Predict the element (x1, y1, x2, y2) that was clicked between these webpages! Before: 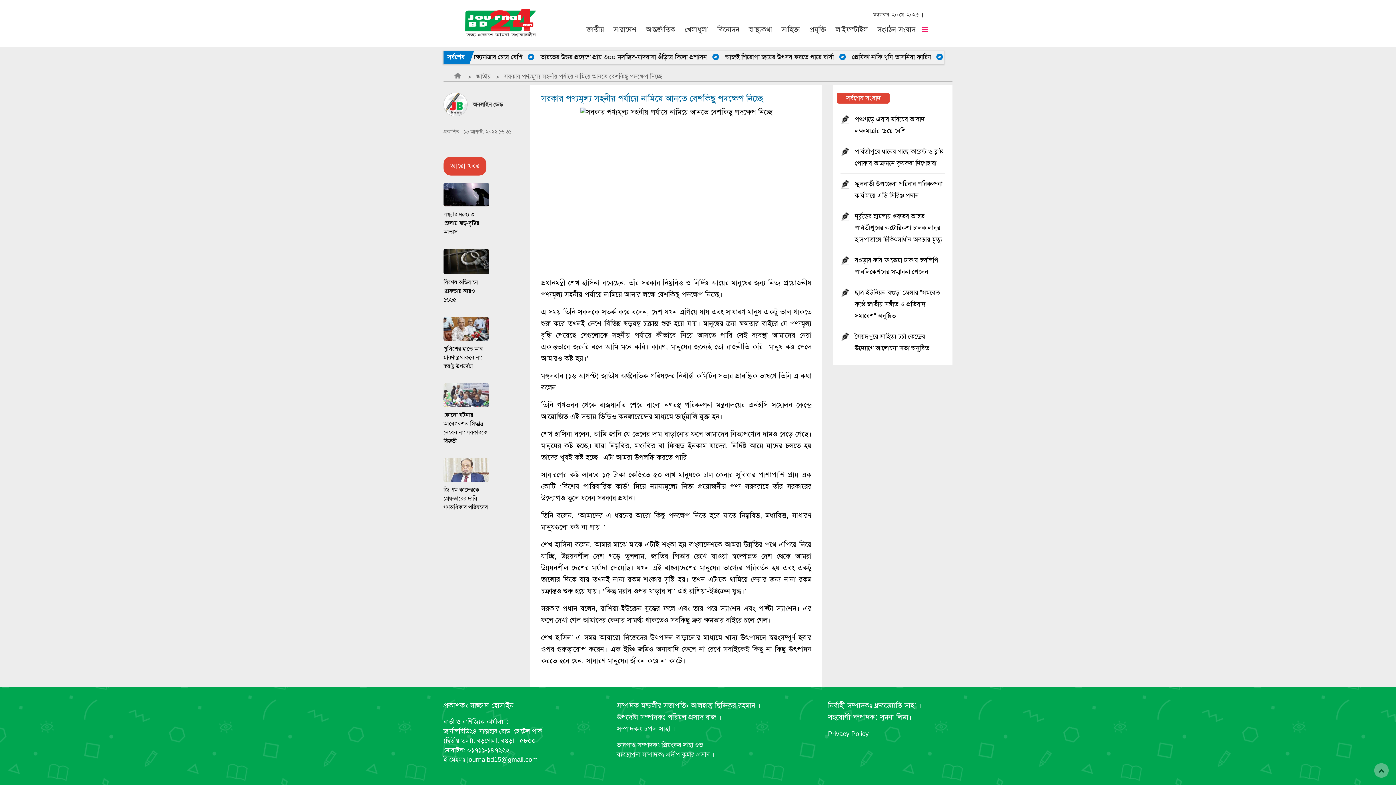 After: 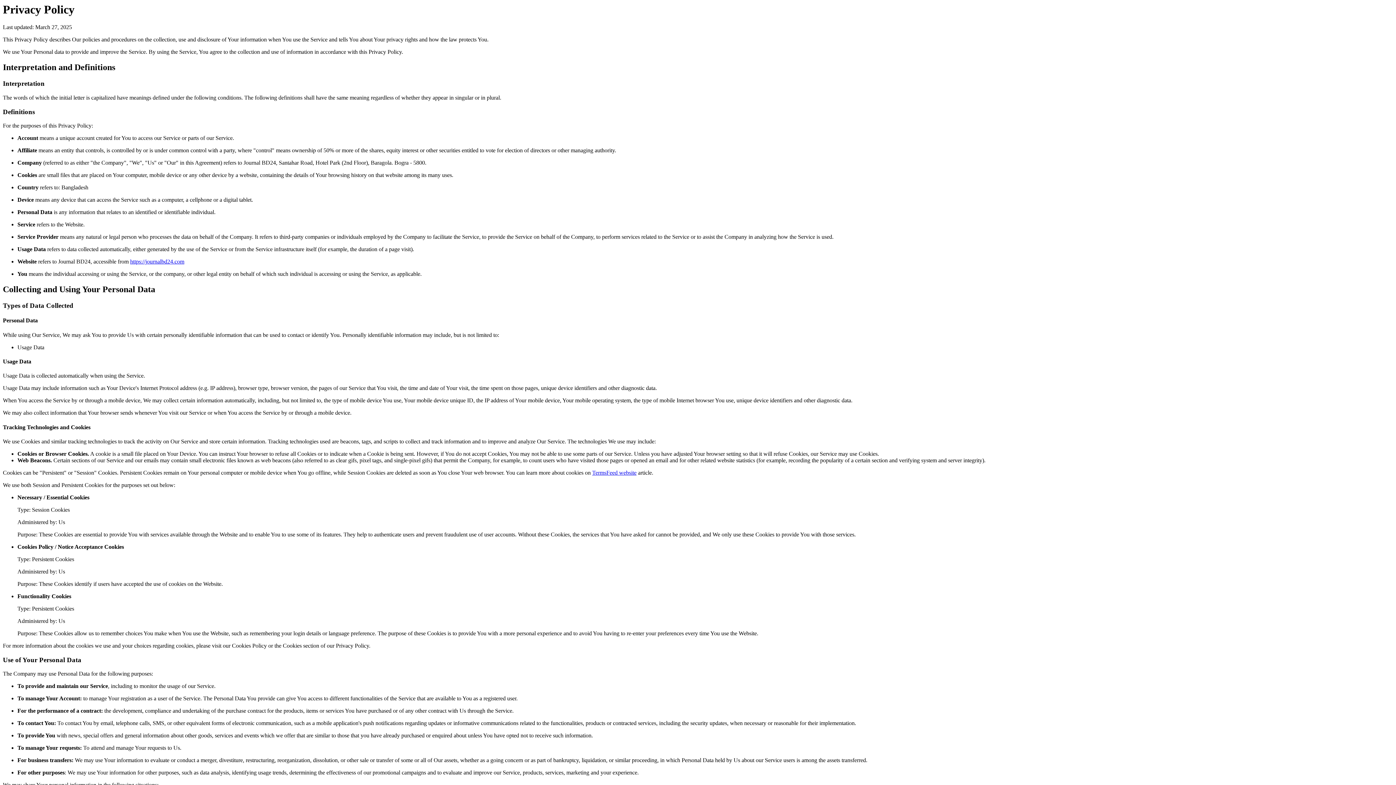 Action: bbox: (828, 729, 921, 739) label: Privacy Policy